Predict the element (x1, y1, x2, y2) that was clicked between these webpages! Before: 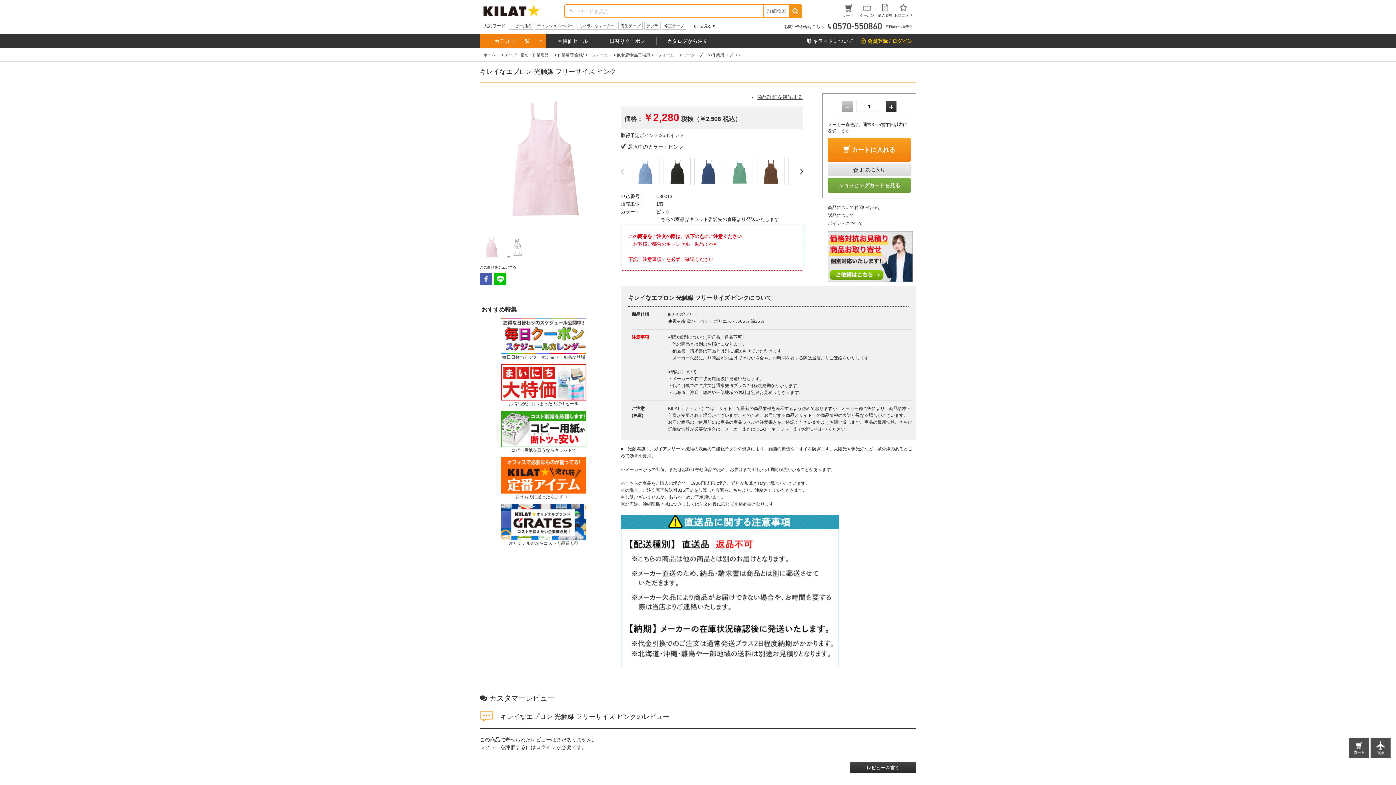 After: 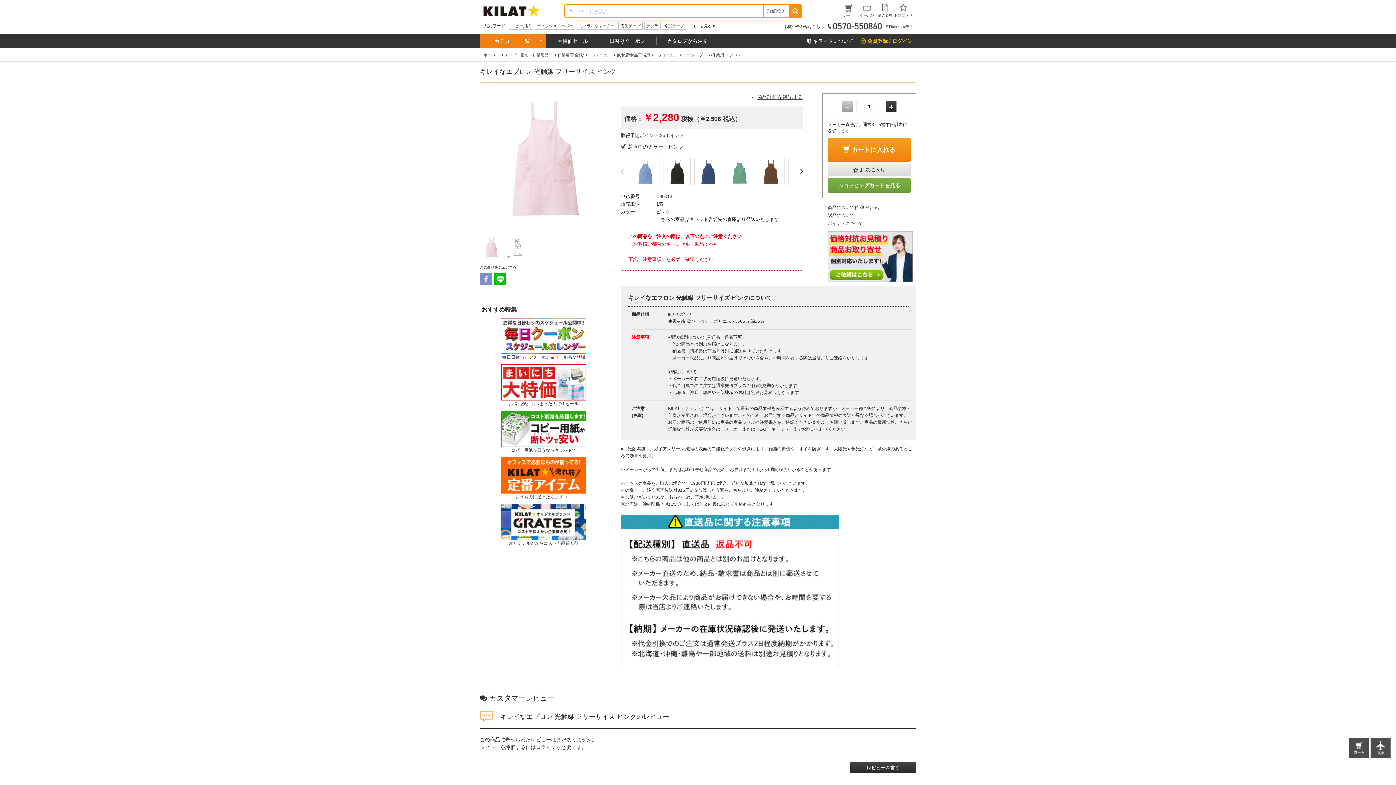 Action: bbox: (480, 278, 492, 284)